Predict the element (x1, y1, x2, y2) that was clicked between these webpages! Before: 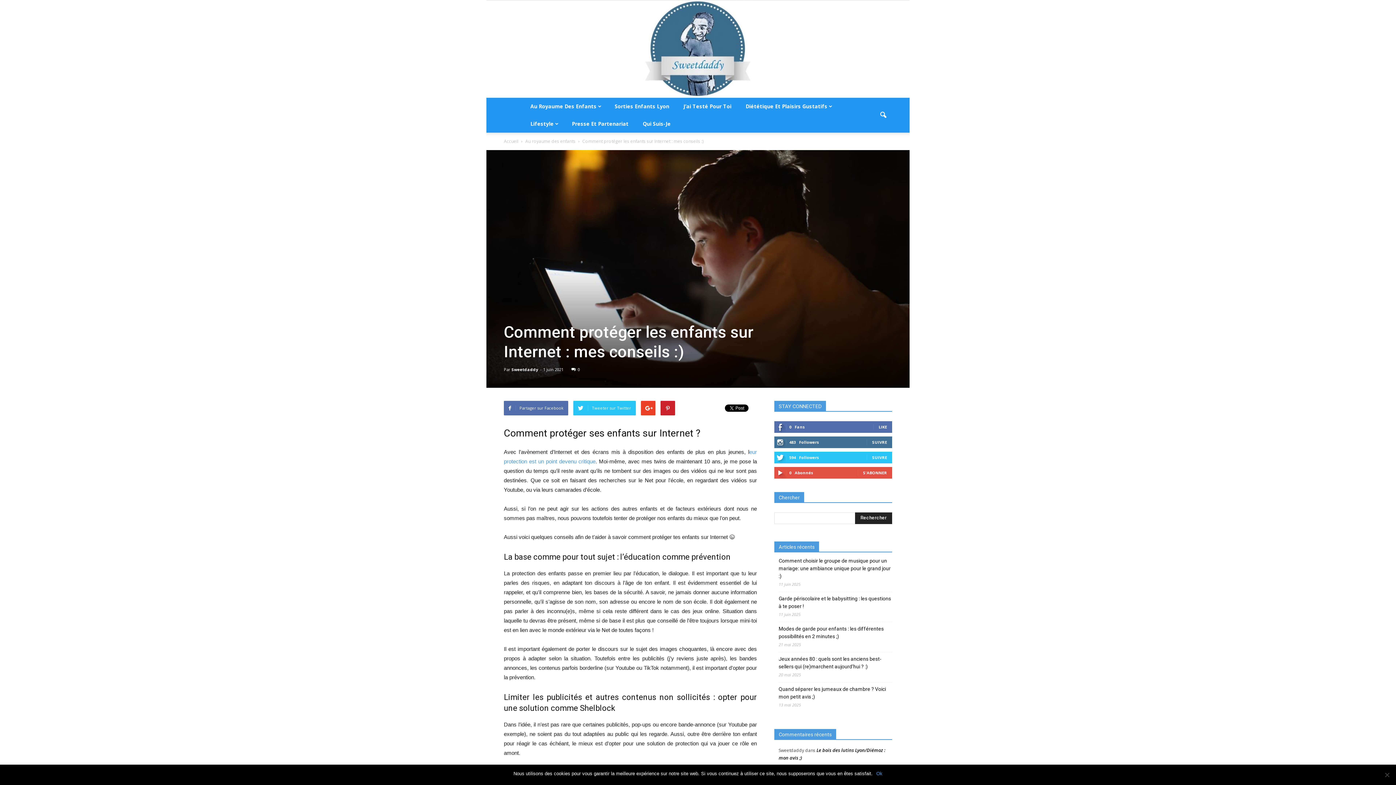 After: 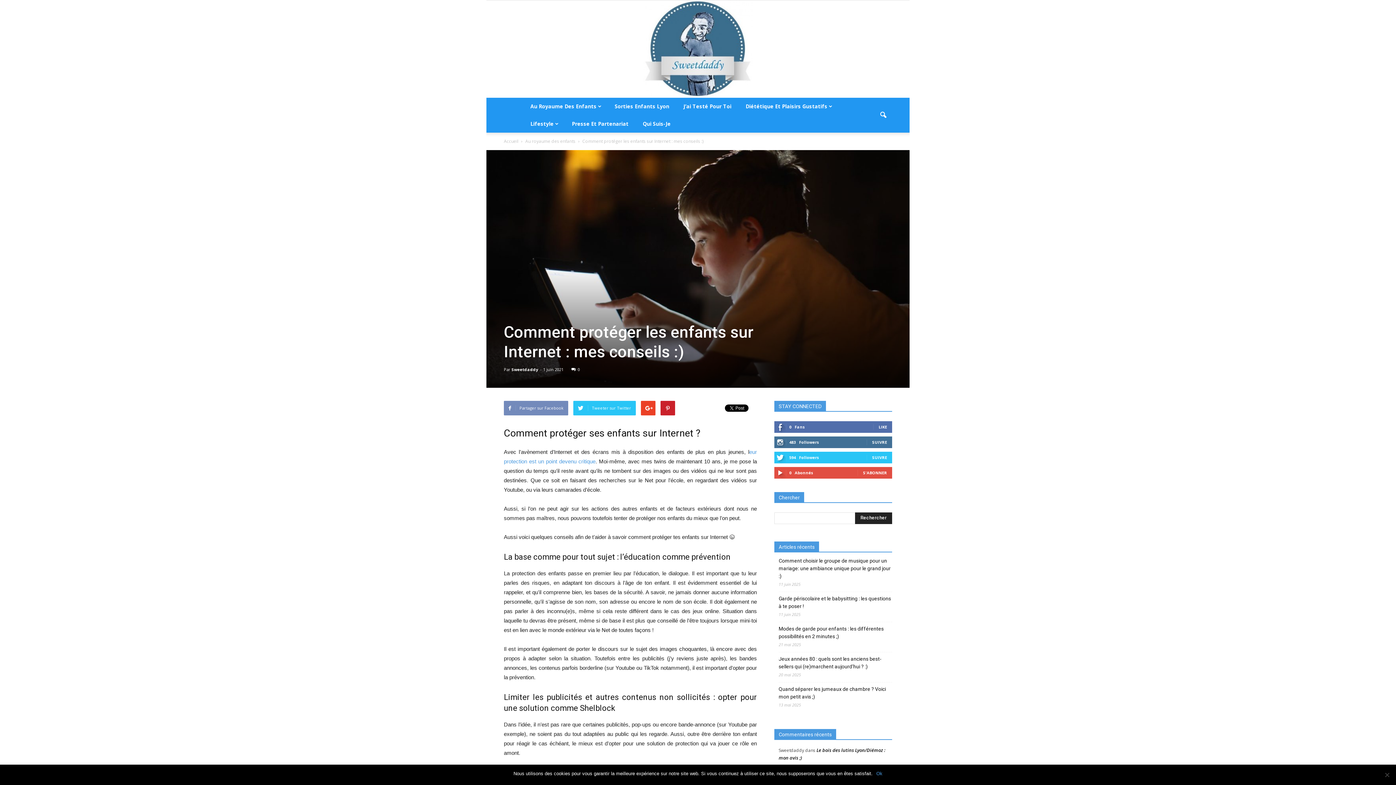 Action: bbox: (504, 401, 568, 415) label: Partager sur Facebook